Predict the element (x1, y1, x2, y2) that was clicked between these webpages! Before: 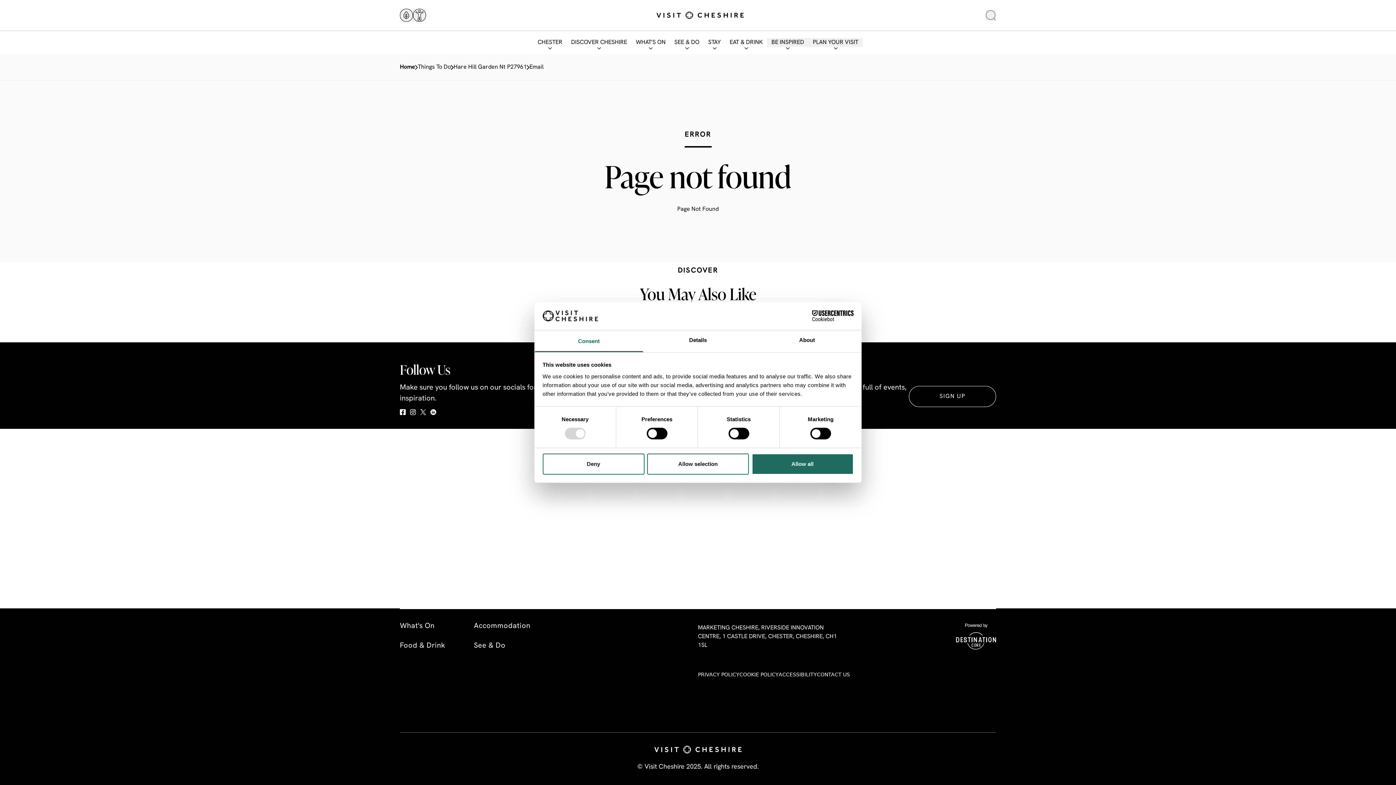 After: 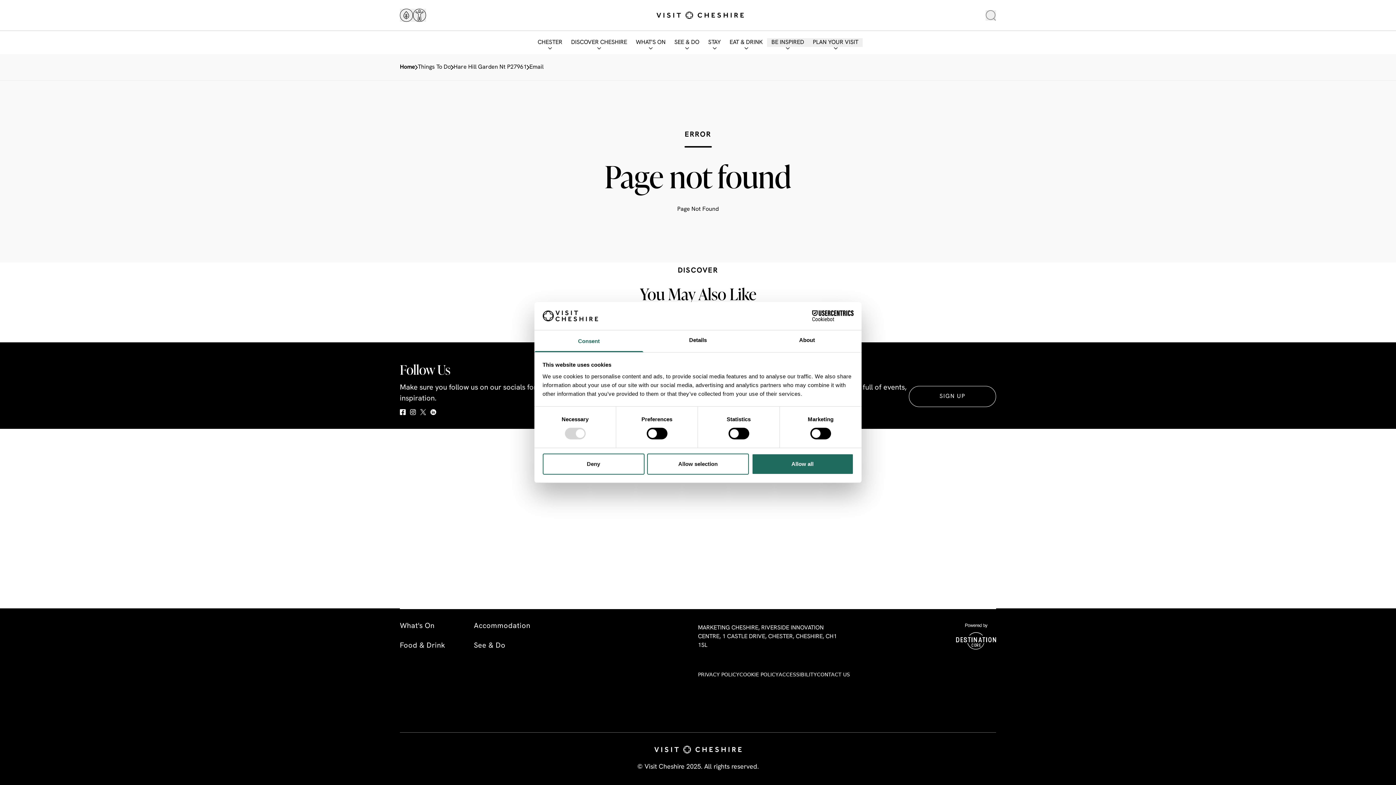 Action: bbox: (534, 330, 643, 352) label: Consent